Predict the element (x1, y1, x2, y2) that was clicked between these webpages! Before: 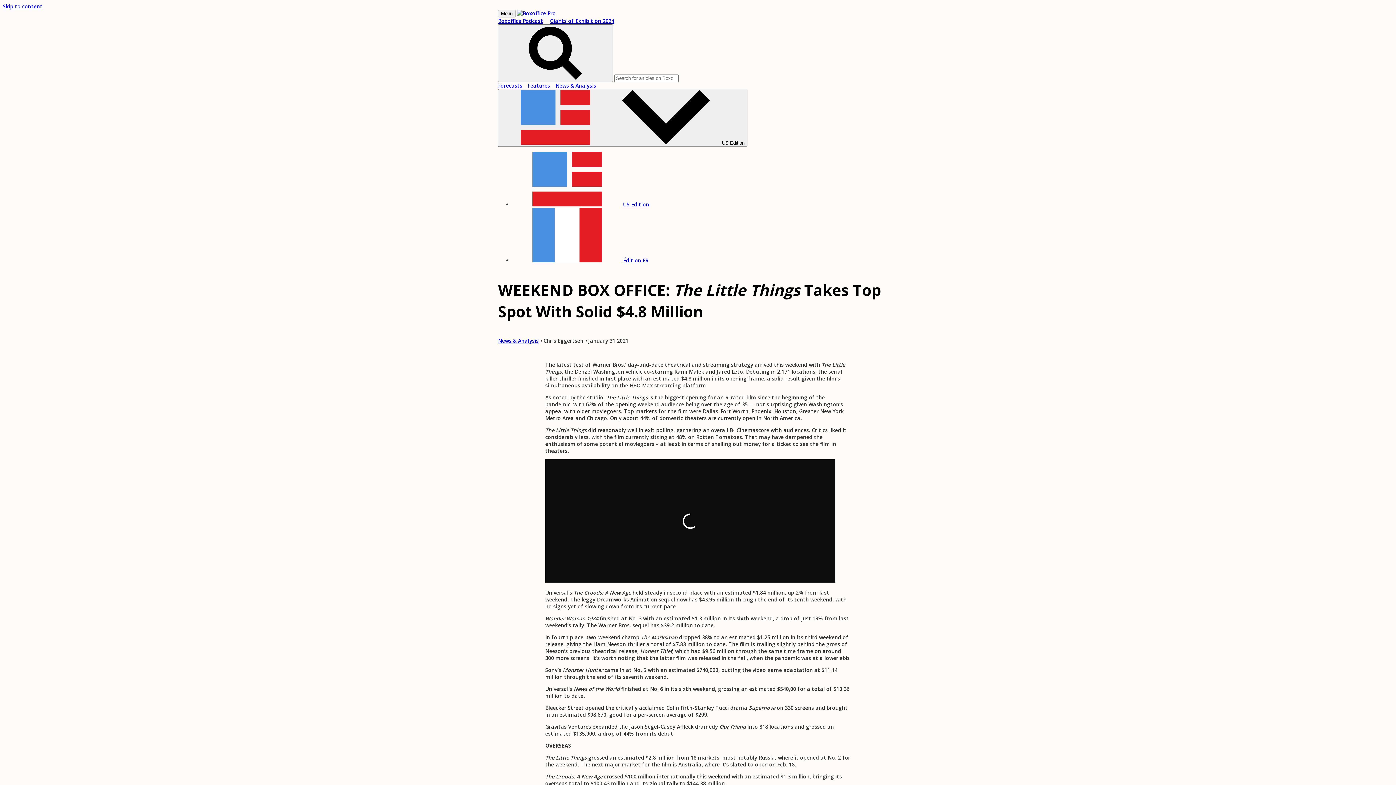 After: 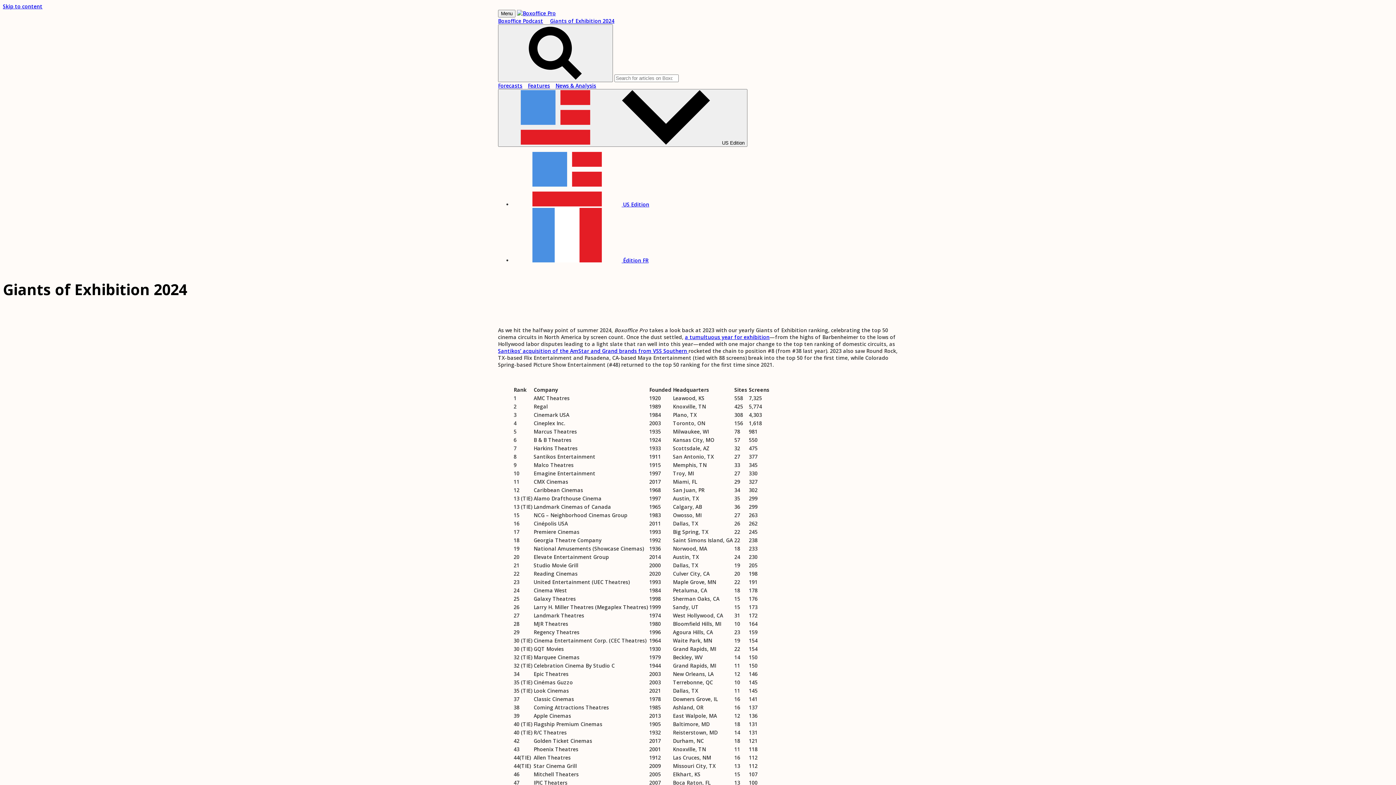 Action: bbox: (550, 17, 614, 24) label: Giants of Exhibition 2024